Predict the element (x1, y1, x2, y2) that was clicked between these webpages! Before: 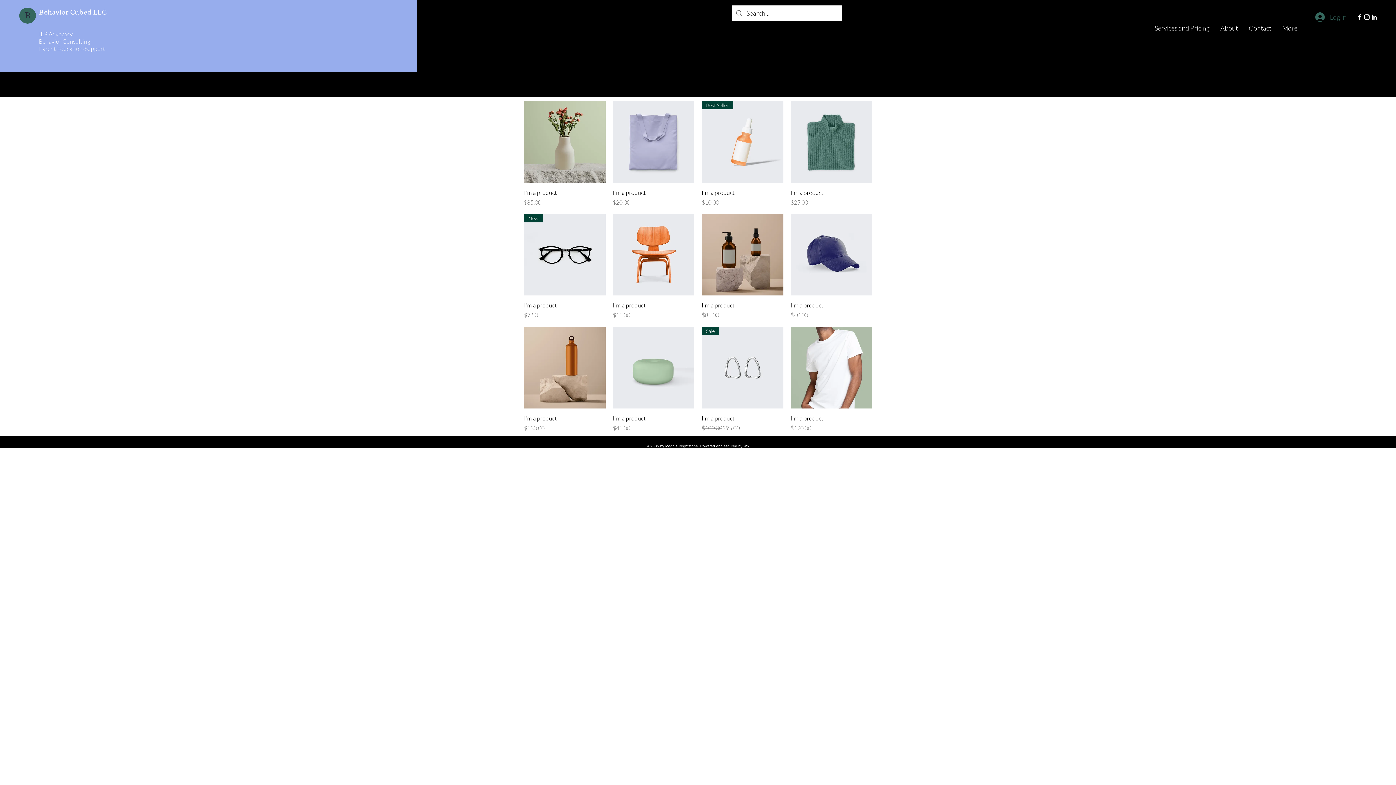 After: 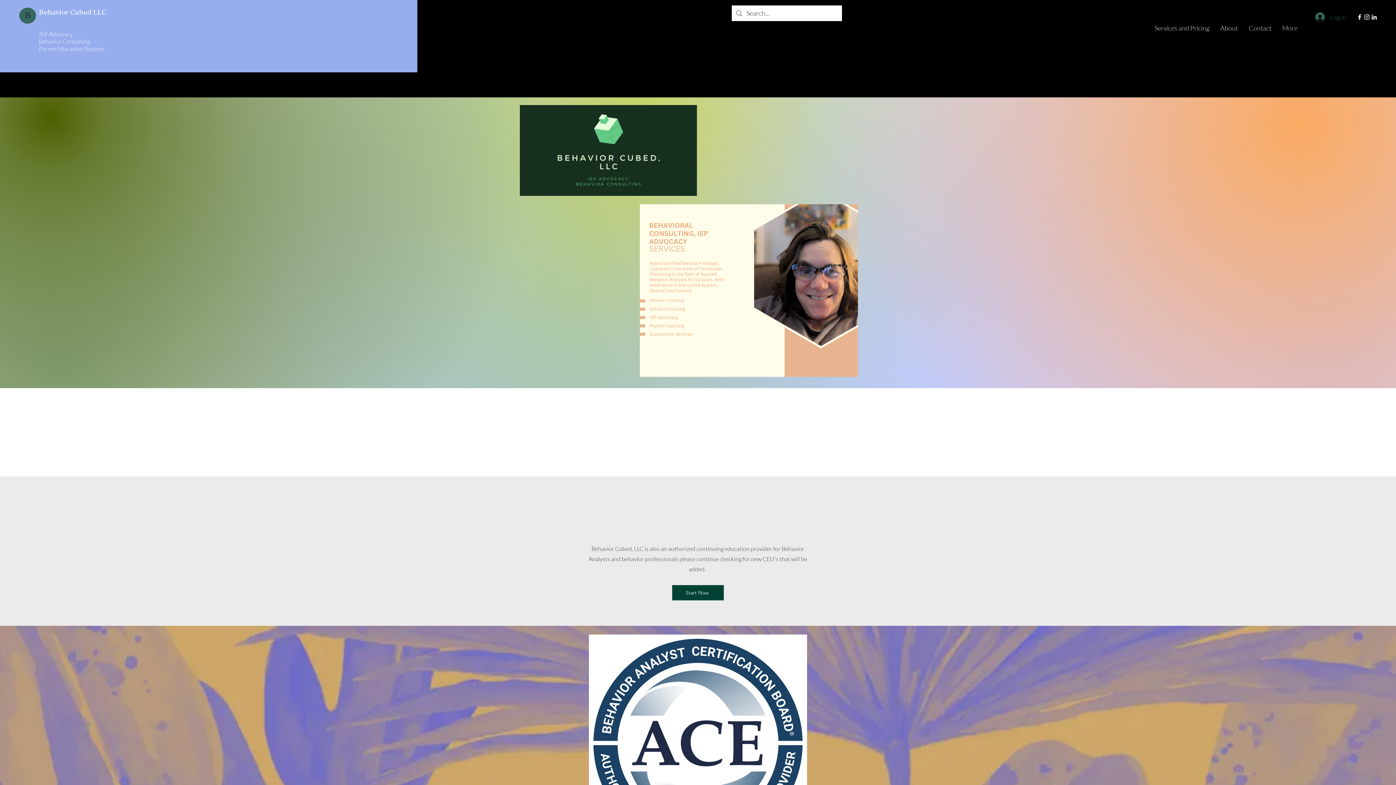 Action: label: IEP Advocacy bbox: (38, 30, 72, 37)